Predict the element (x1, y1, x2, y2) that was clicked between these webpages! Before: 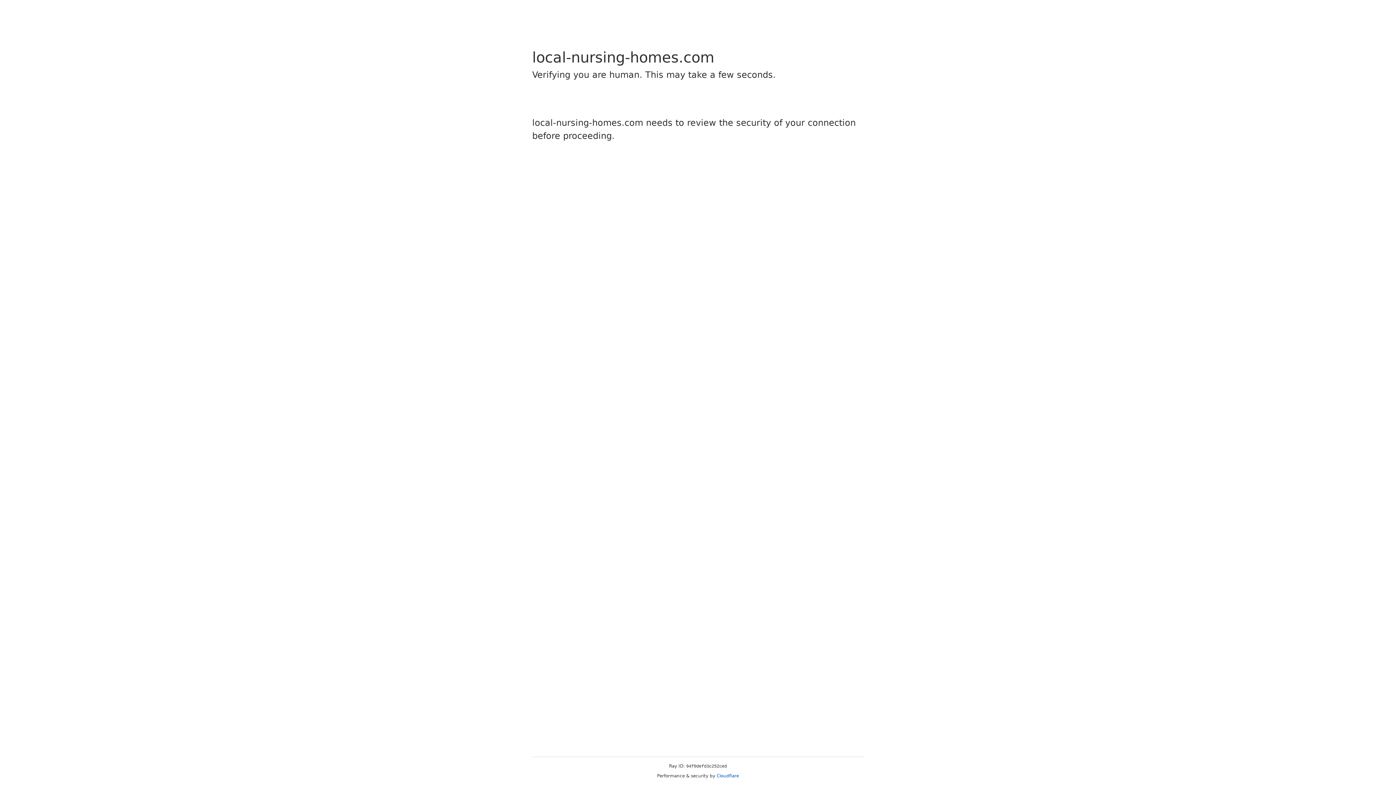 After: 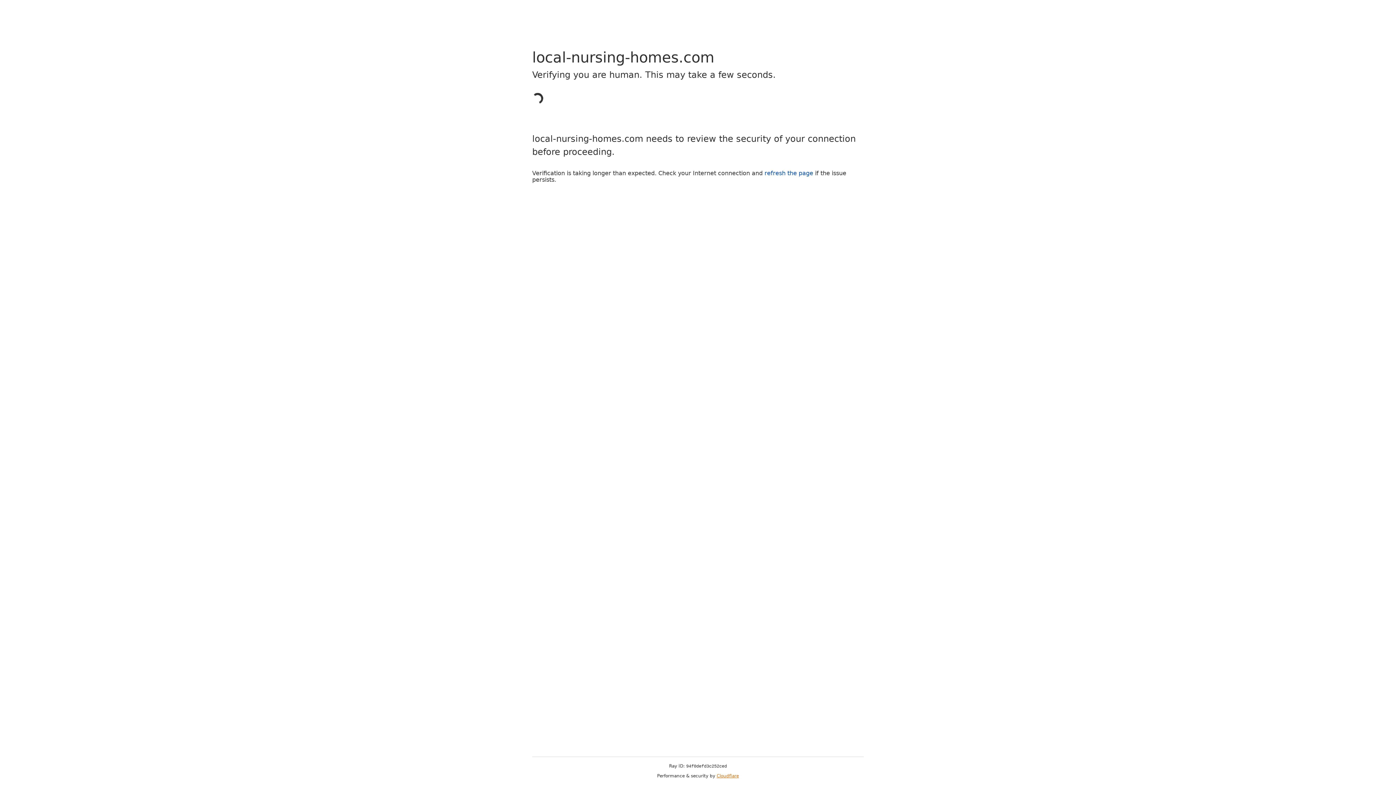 Action: bbox: (716, 773, 739, 778) label: Cloudflare